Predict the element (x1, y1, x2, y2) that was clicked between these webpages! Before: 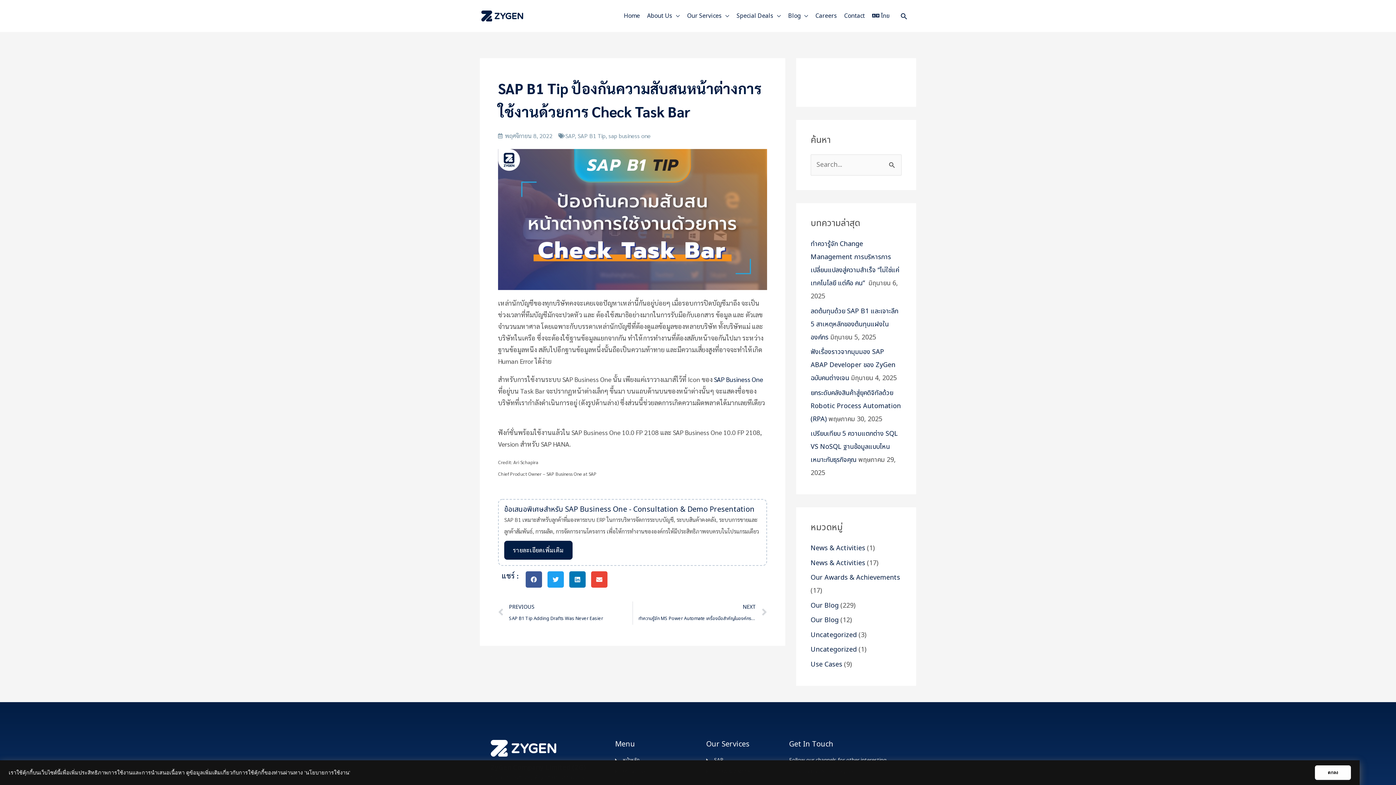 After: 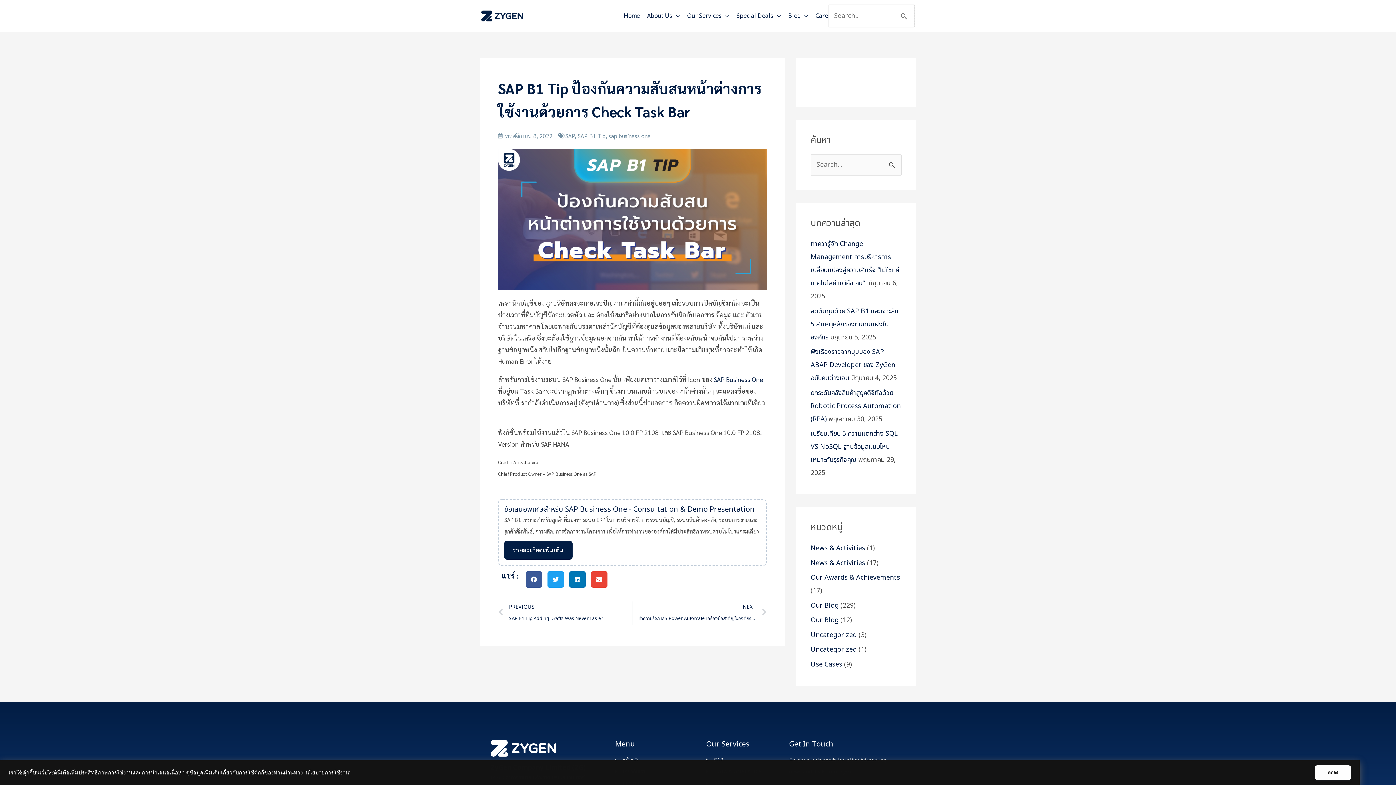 Action: label: Search button bbox: (900, 11, 908, 20)